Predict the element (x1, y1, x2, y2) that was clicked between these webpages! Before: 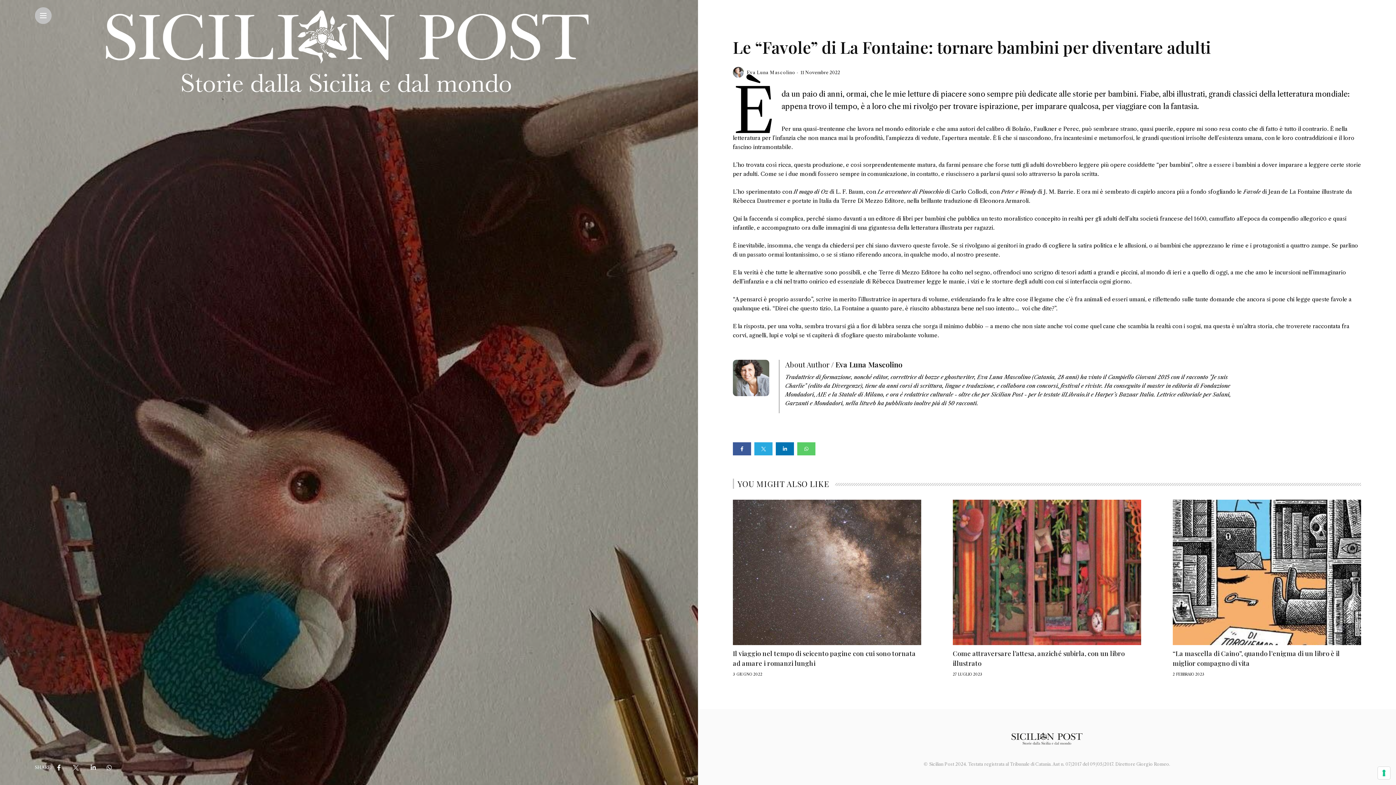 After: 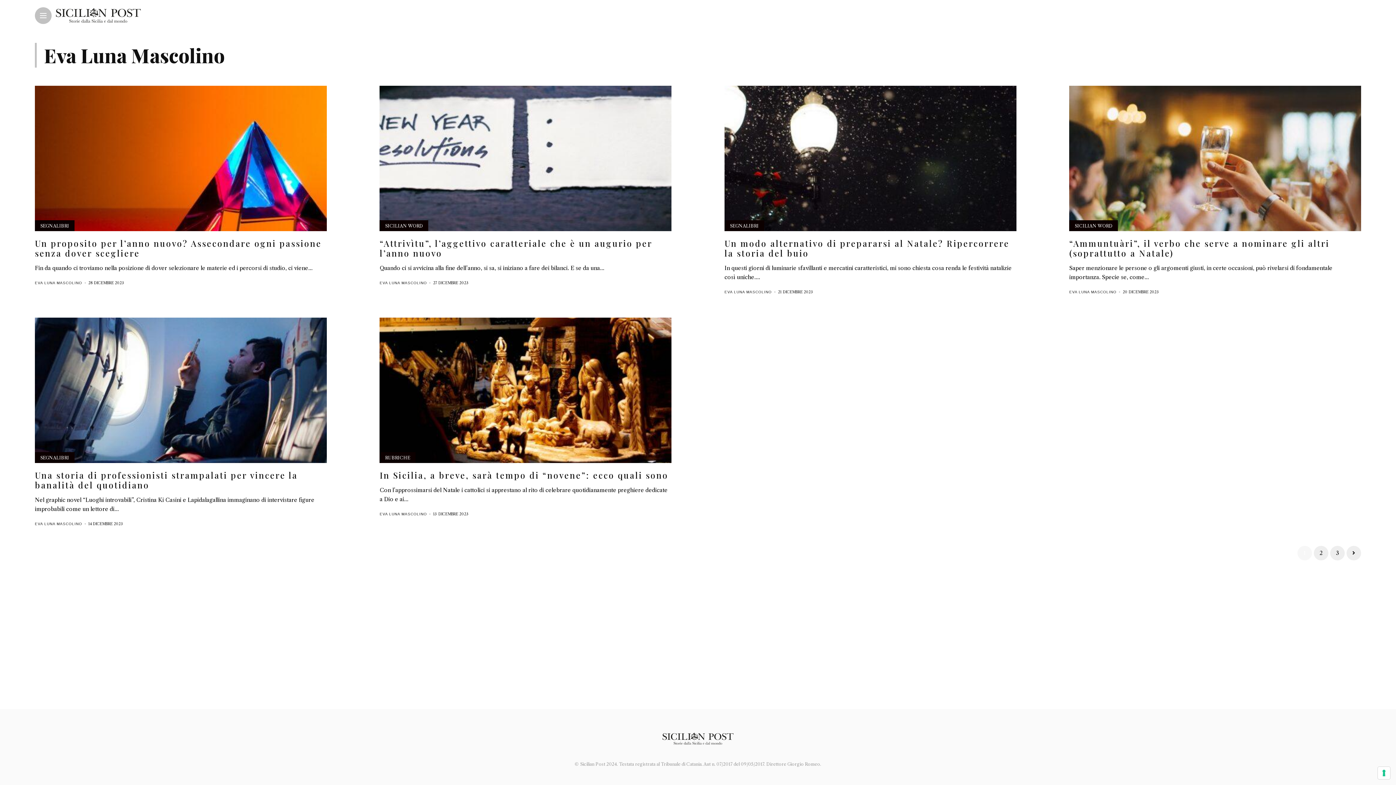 Action: bbox: (746, 69, 795, 75) label: Eva Luna Mascolino